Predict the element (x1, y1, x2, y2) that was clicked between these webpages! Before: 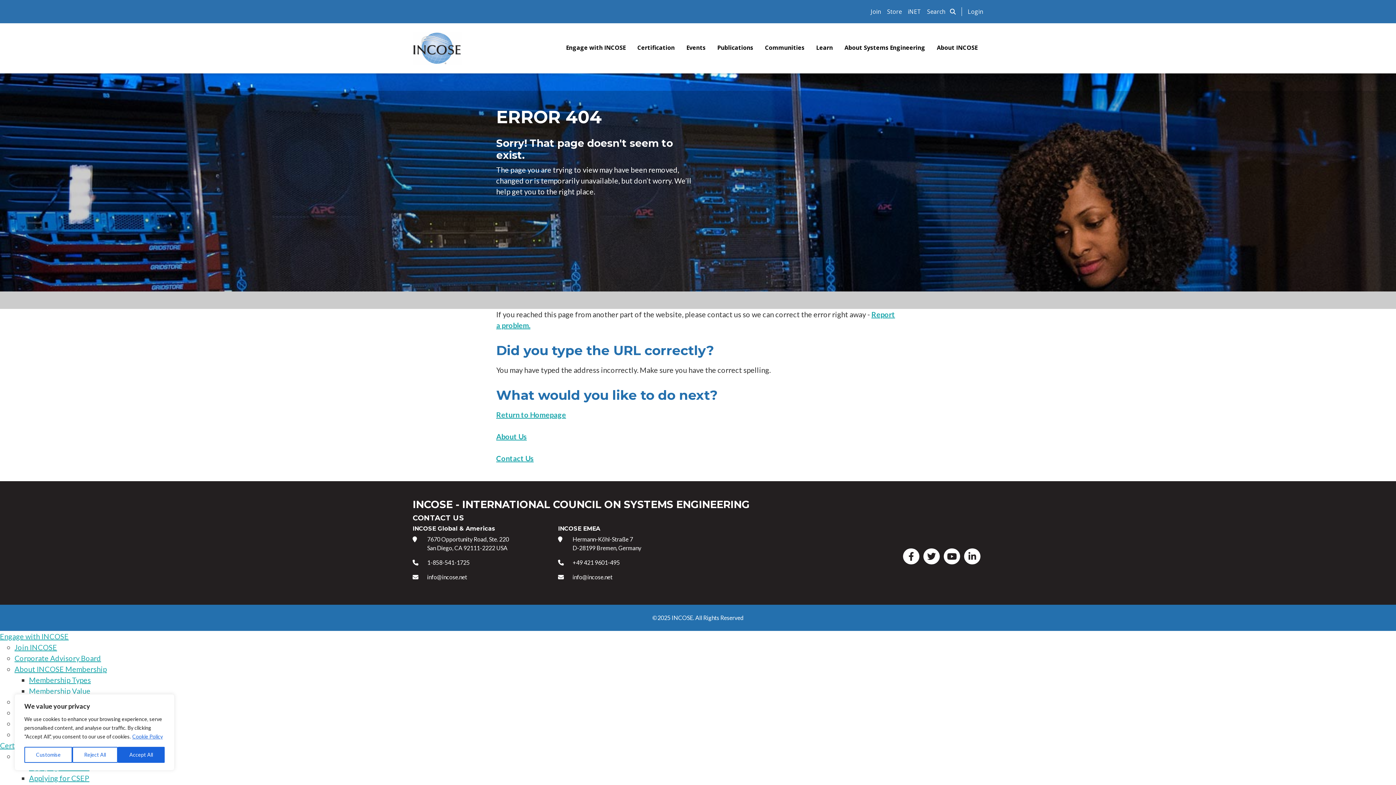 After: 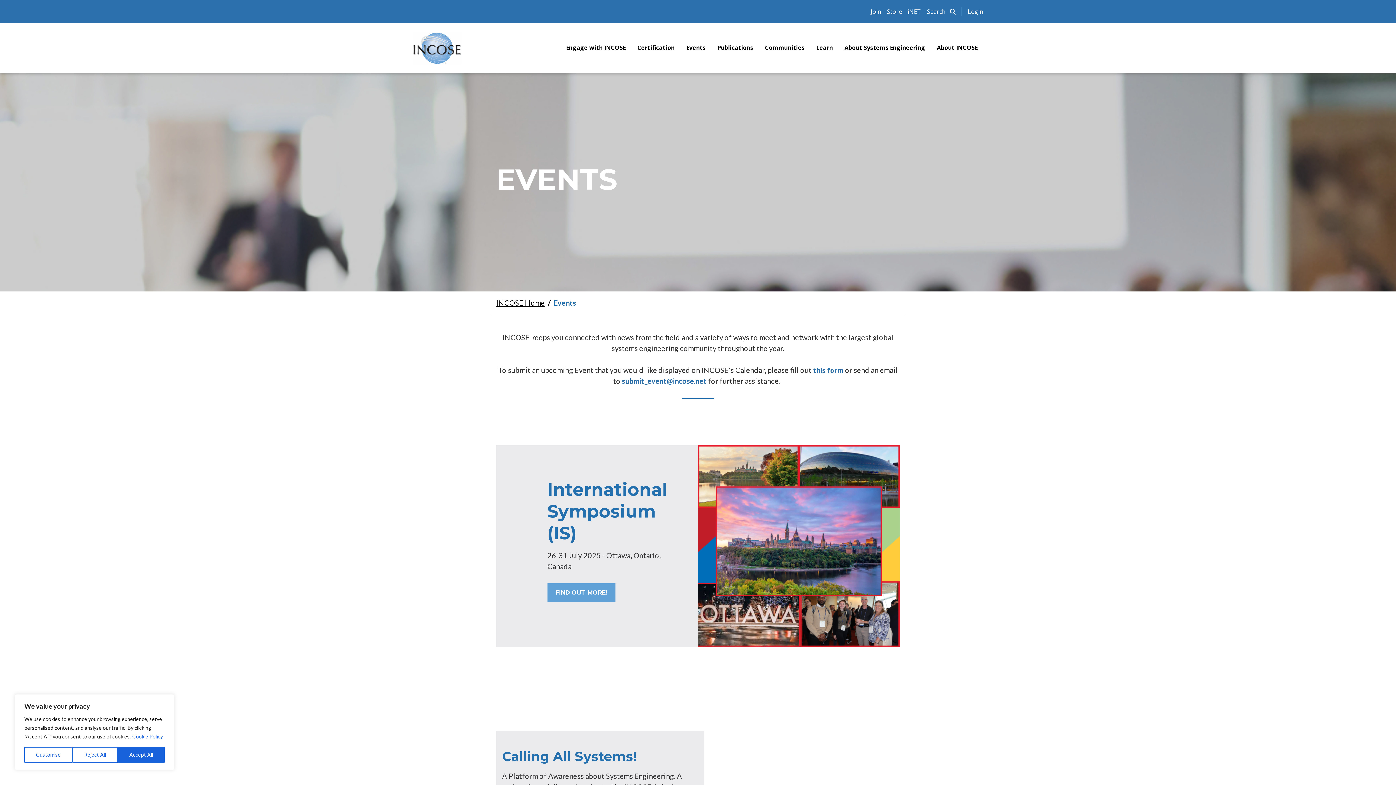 Action: label: Events bbox: (680, 40, 711, 56)